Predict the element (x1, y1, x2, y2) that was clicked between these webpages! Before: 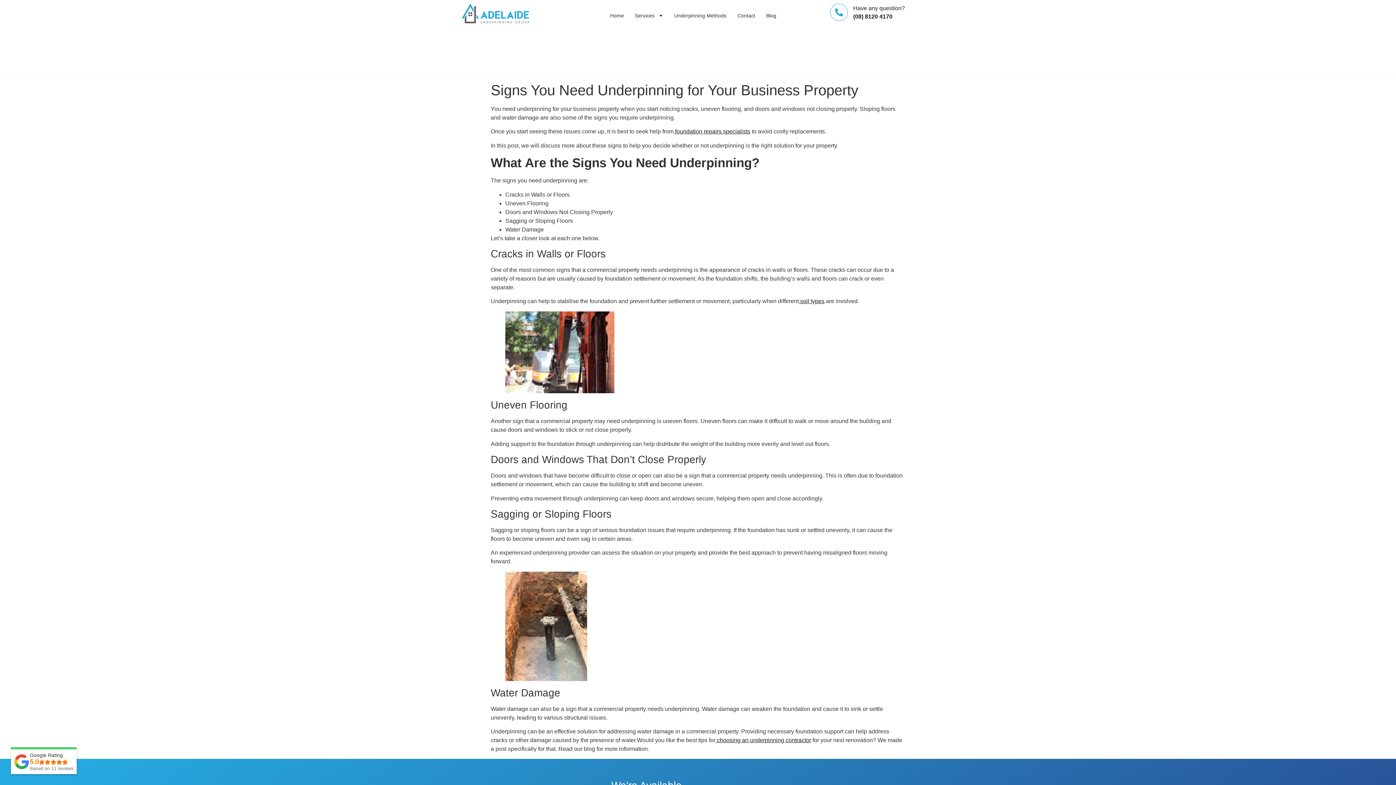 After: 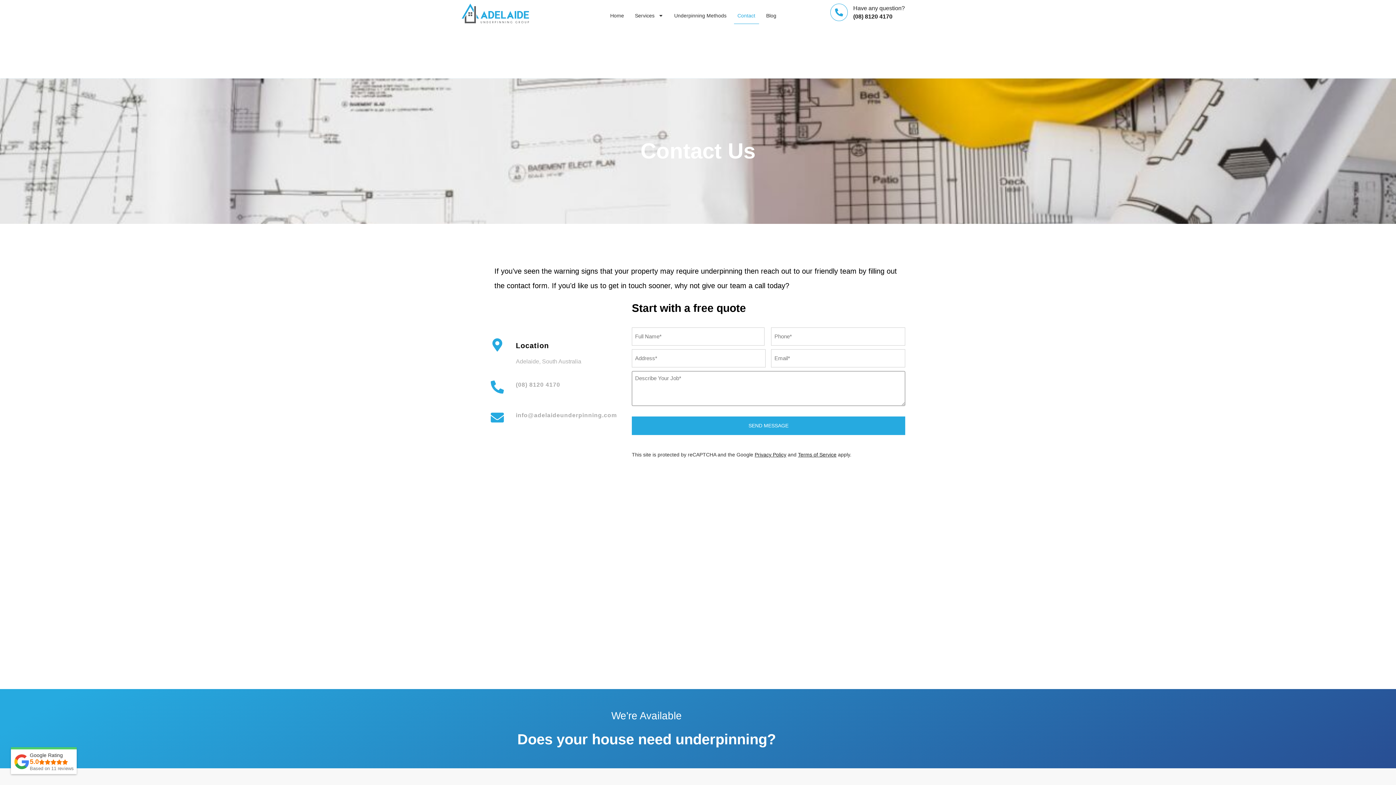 Action: bbox: (734, 7, 759, 24) label: Contact